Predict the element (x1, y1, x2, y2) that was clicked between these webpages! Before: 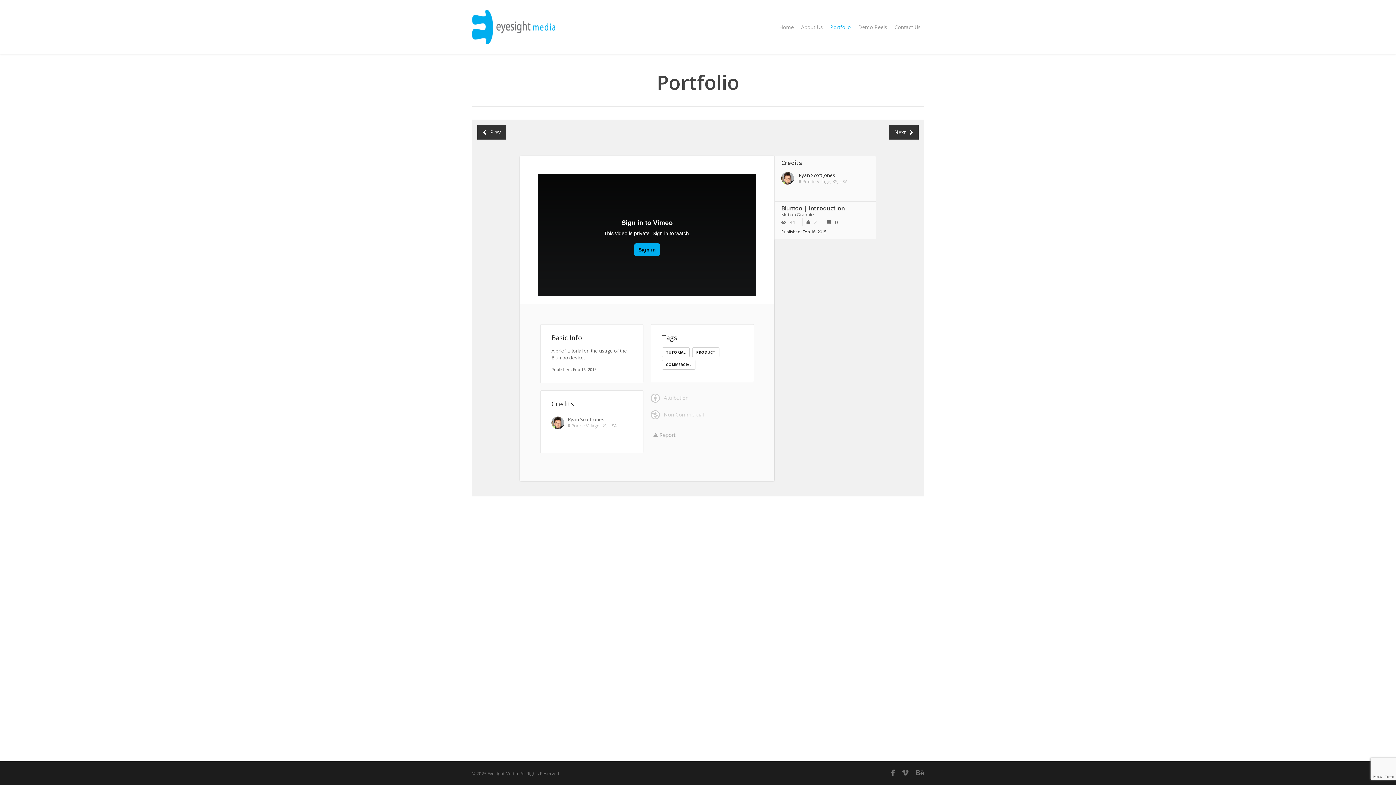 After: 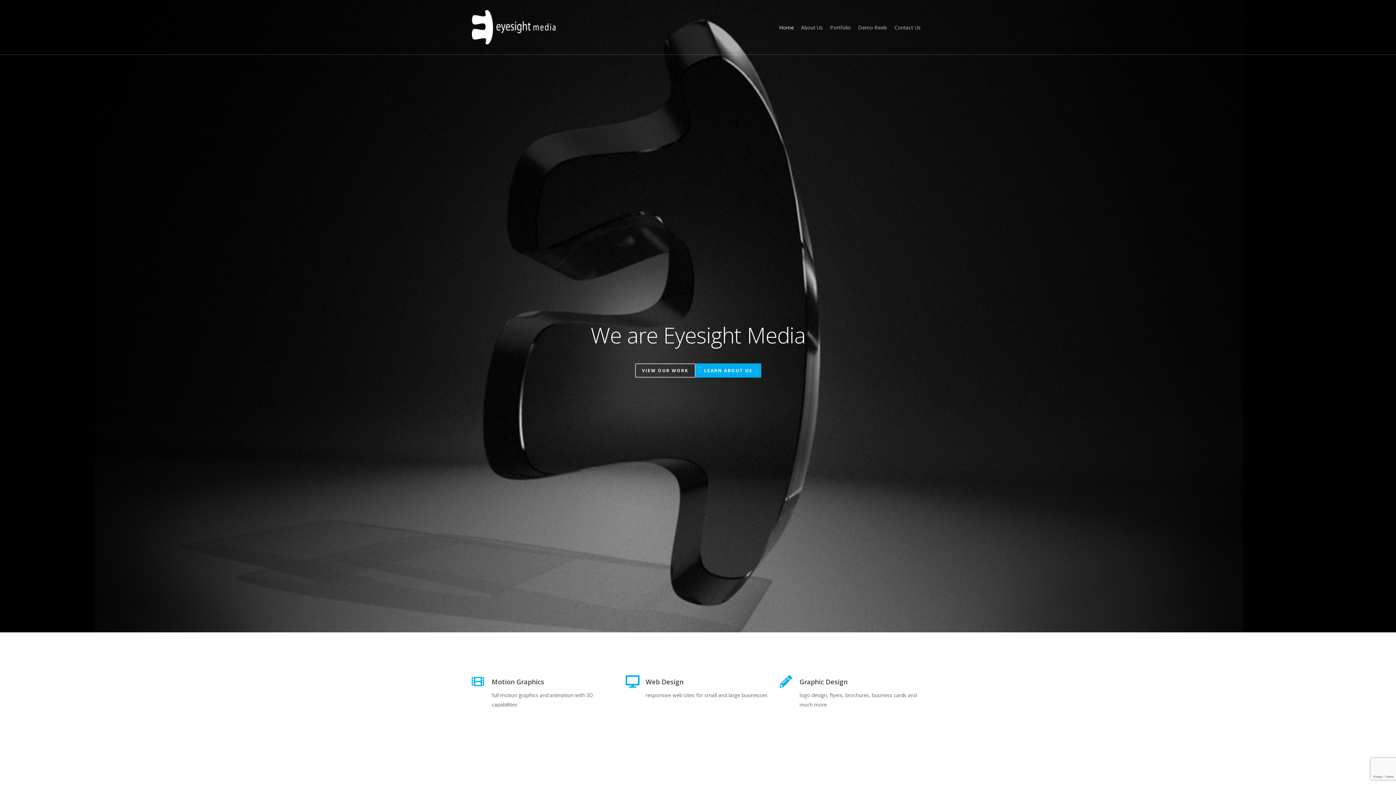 Action: label: Home bbox: (775, 23, 797, 30)